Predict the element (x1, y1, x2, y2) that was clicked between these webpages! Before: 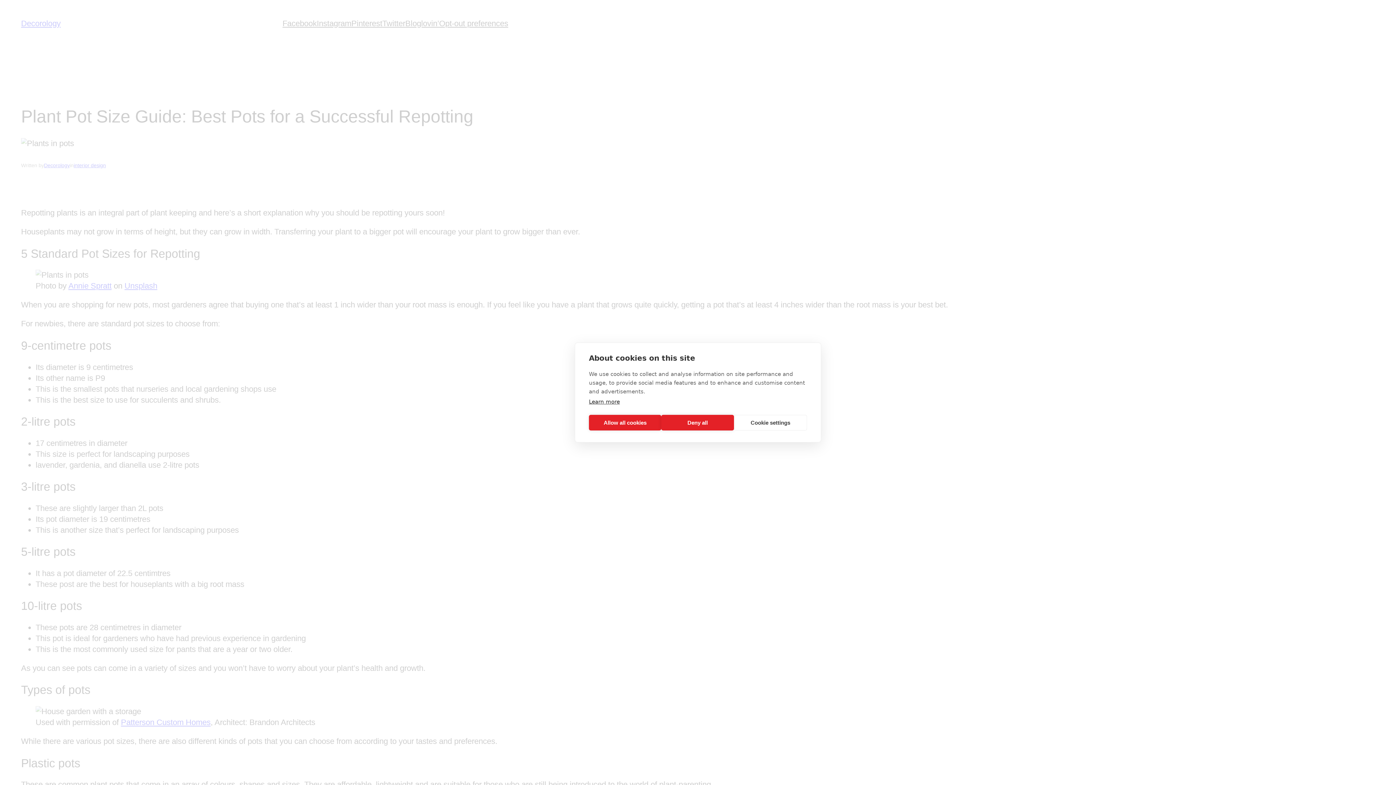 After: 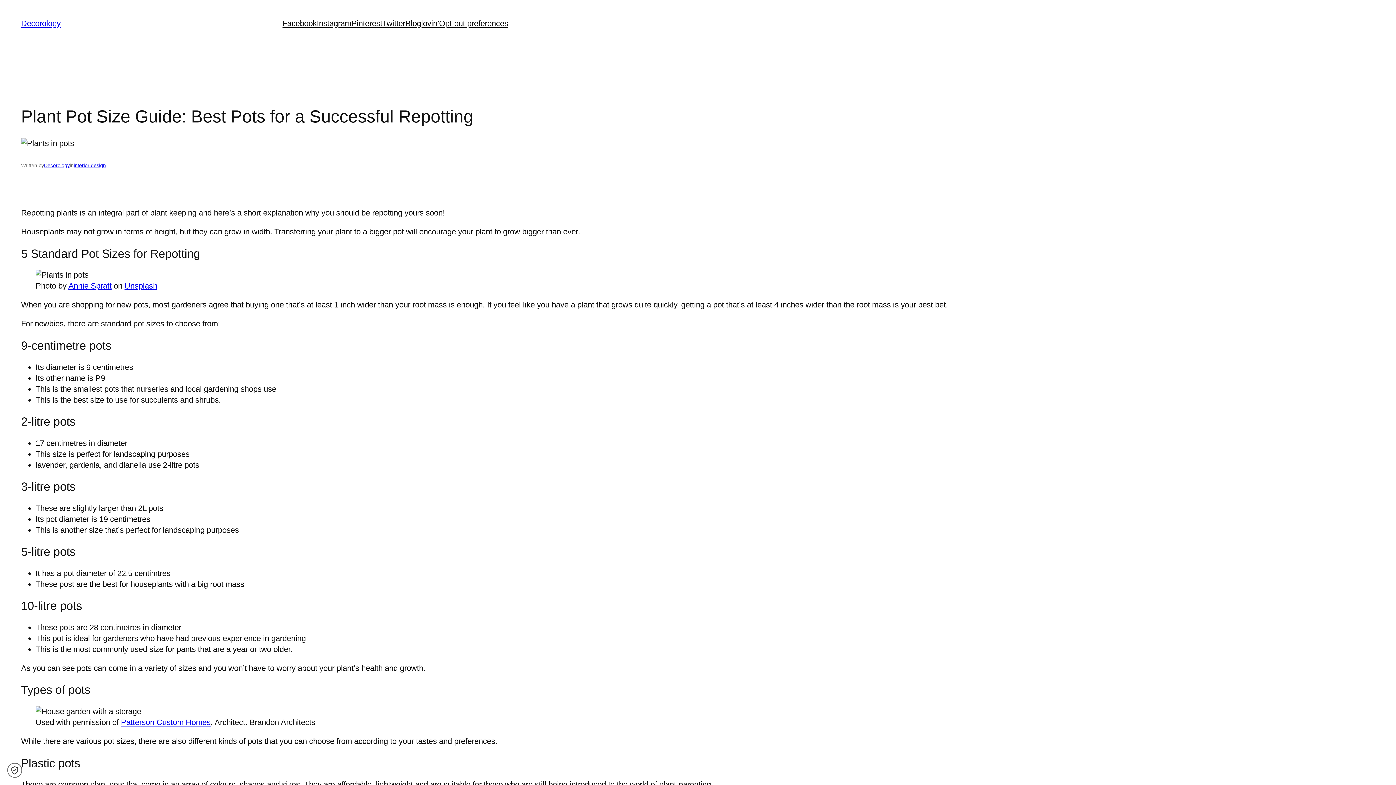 Action: bbox: (661, 415, 734, 430) label: Deny all